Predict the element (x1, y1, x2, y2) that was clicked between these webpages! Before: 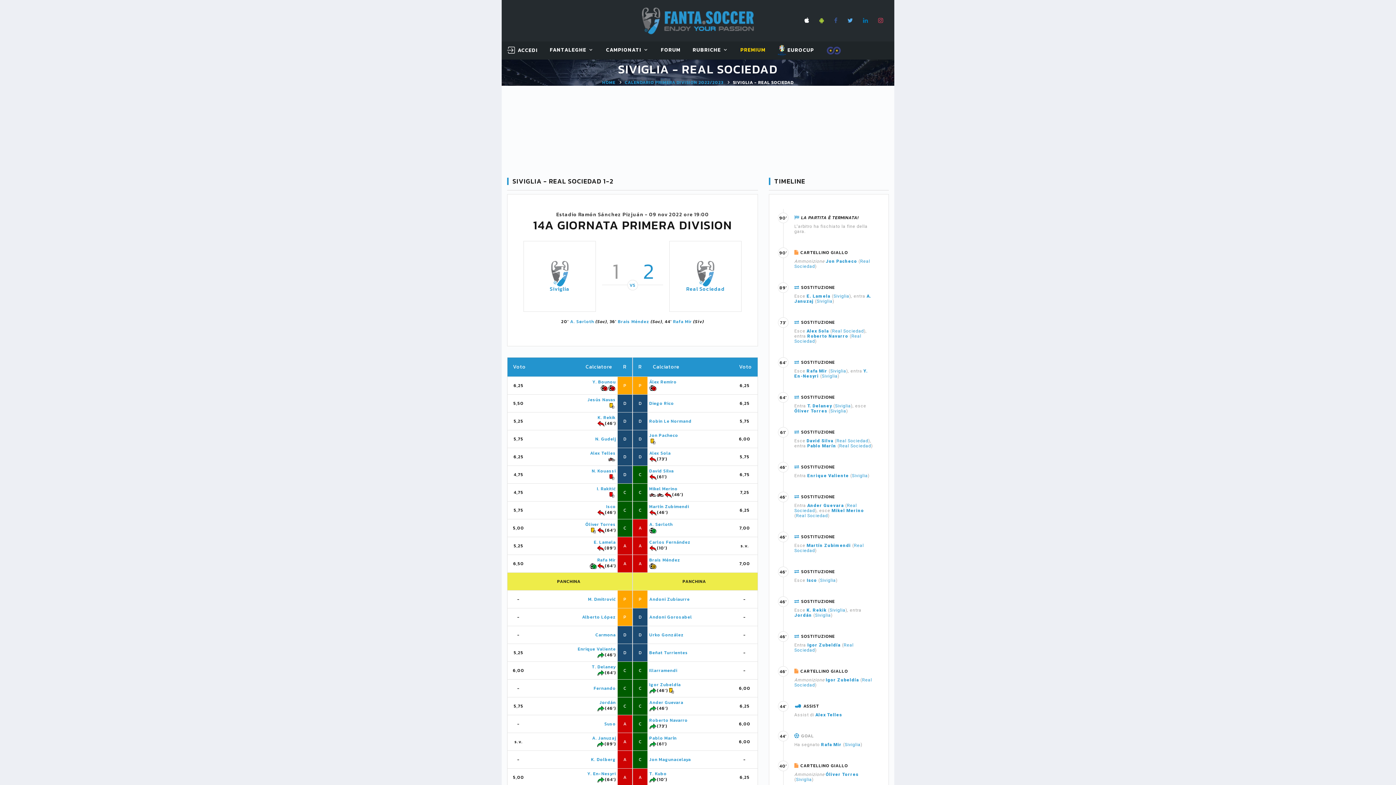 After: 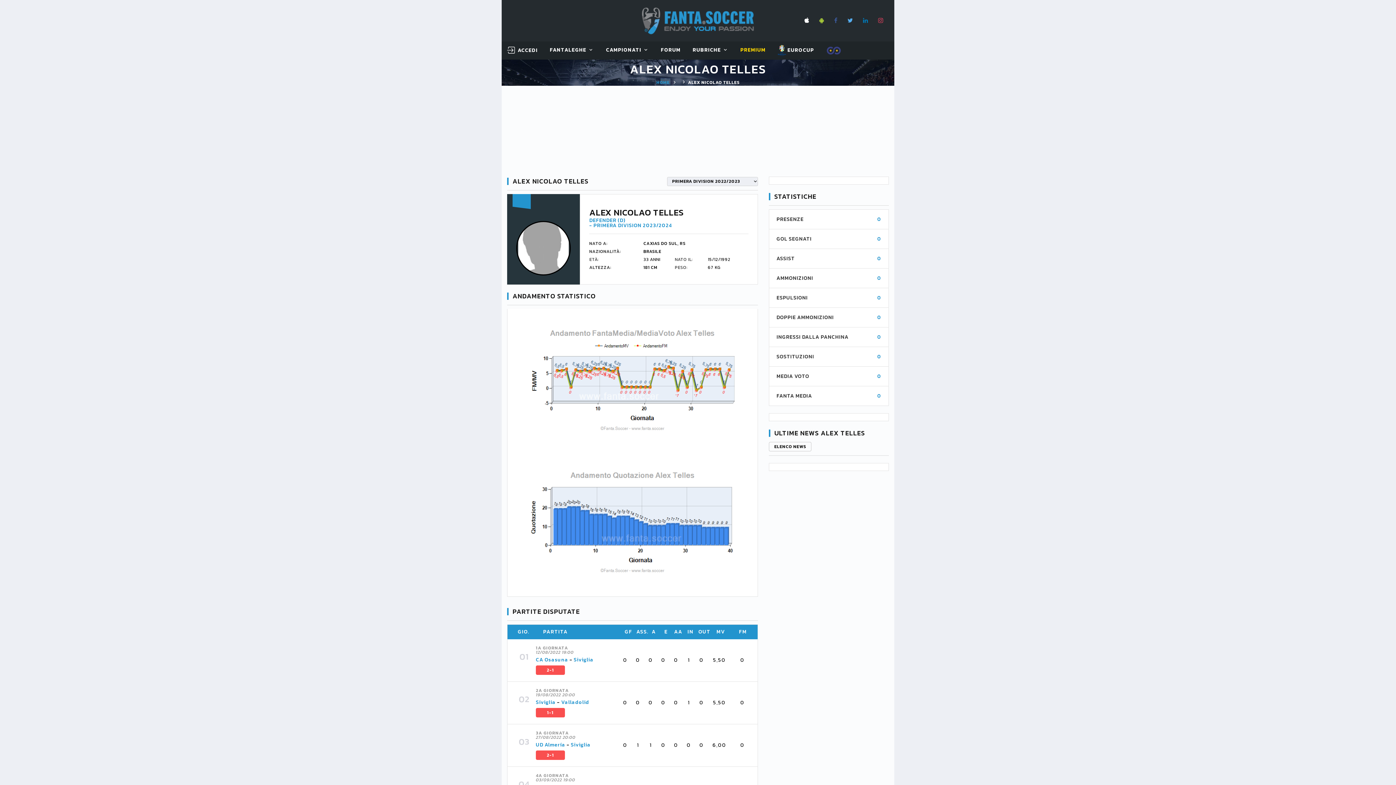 Action: label: Alex Telles bbox: (590, 450, 616, 456)